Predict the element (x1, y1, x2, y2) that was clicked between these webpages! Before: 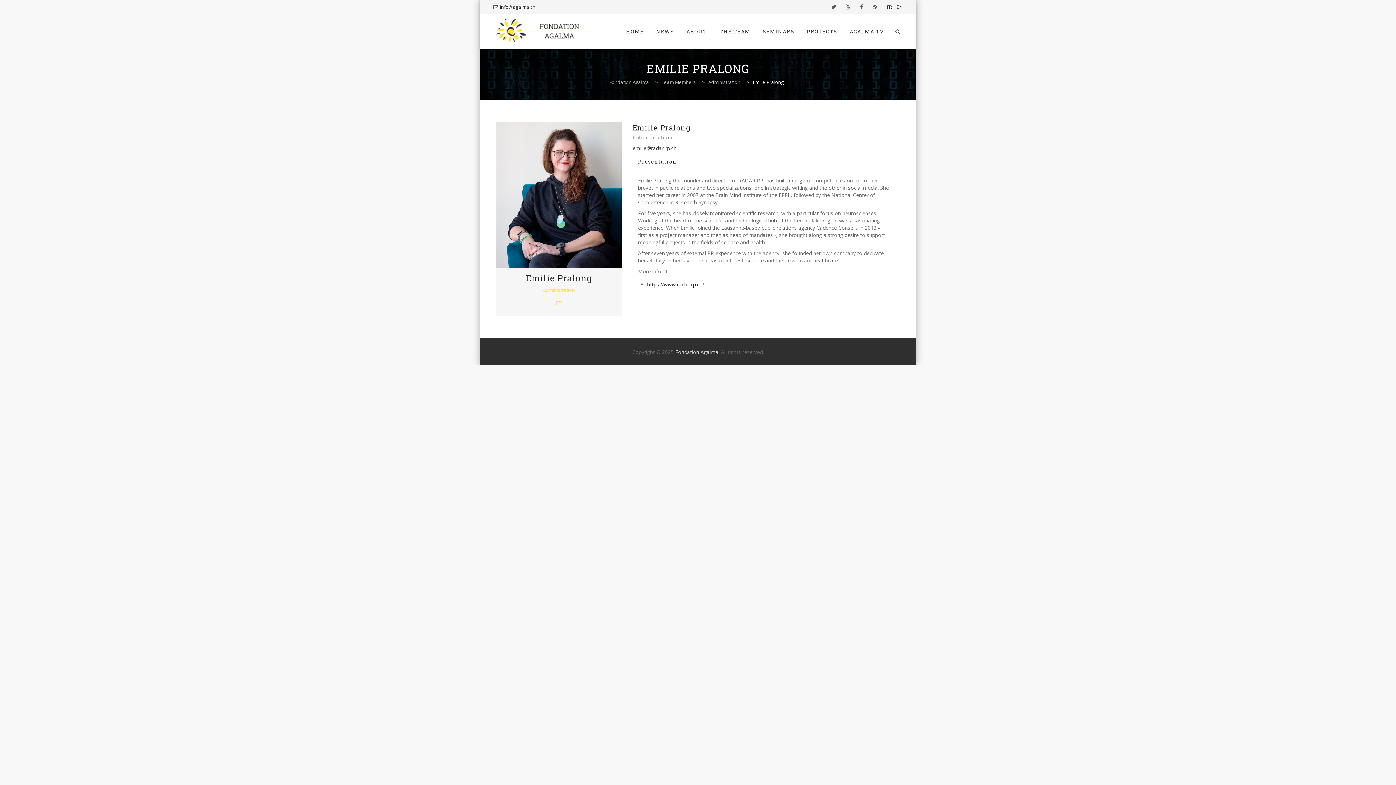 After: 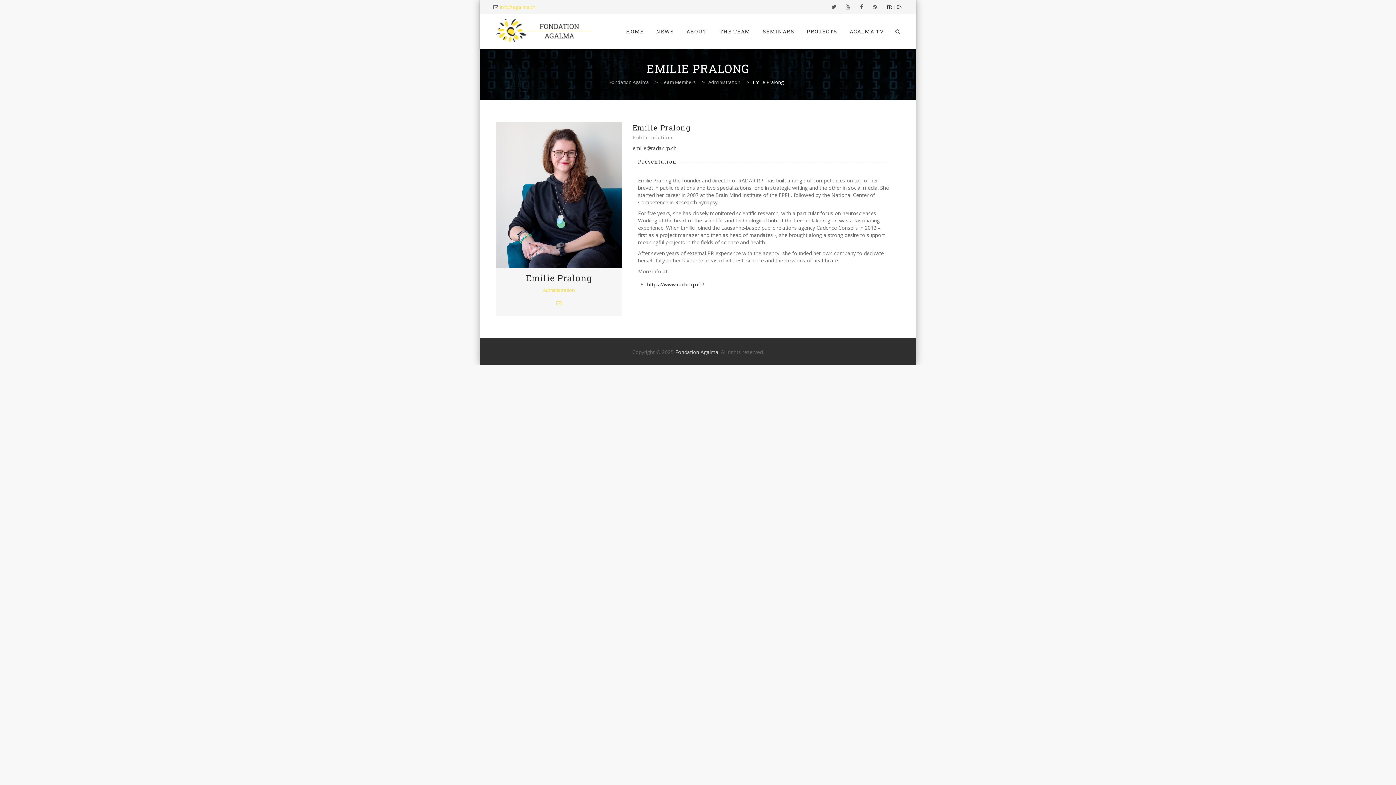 Action: label: info@agalma.ch bbox: (500, 3, 535, 10)